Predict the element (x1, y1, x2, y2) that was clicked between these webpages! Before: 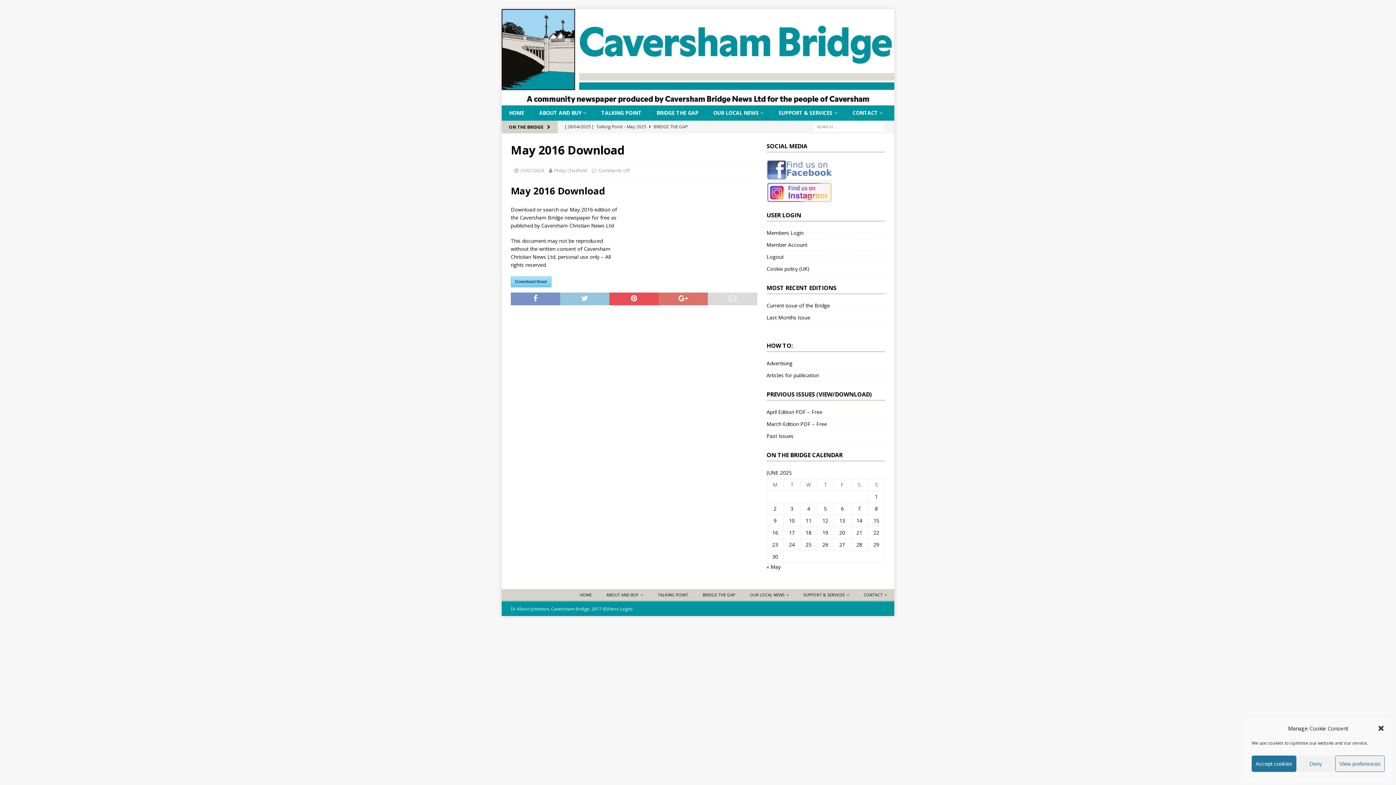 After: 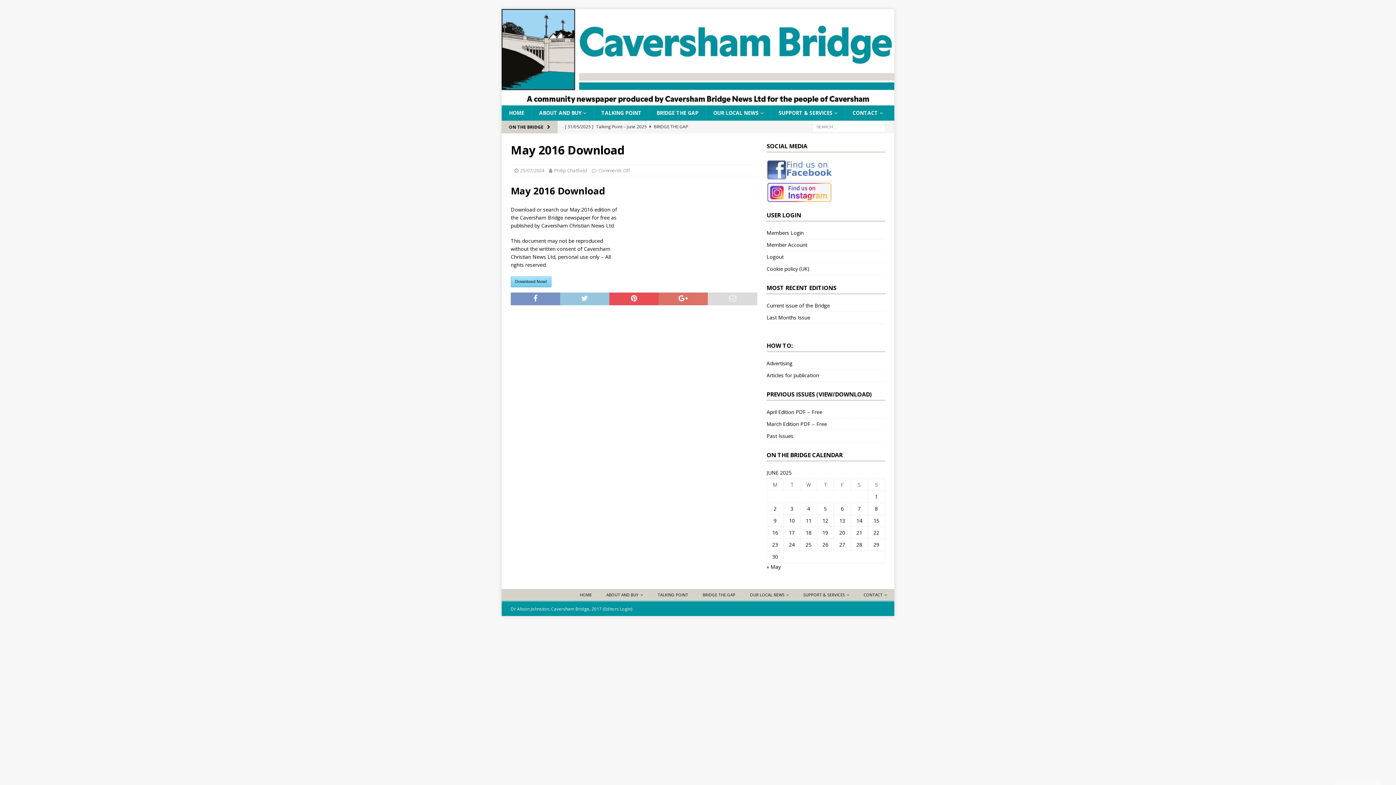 Action: label: Accept cookies bbox: (1252, 756, 1296, 772)